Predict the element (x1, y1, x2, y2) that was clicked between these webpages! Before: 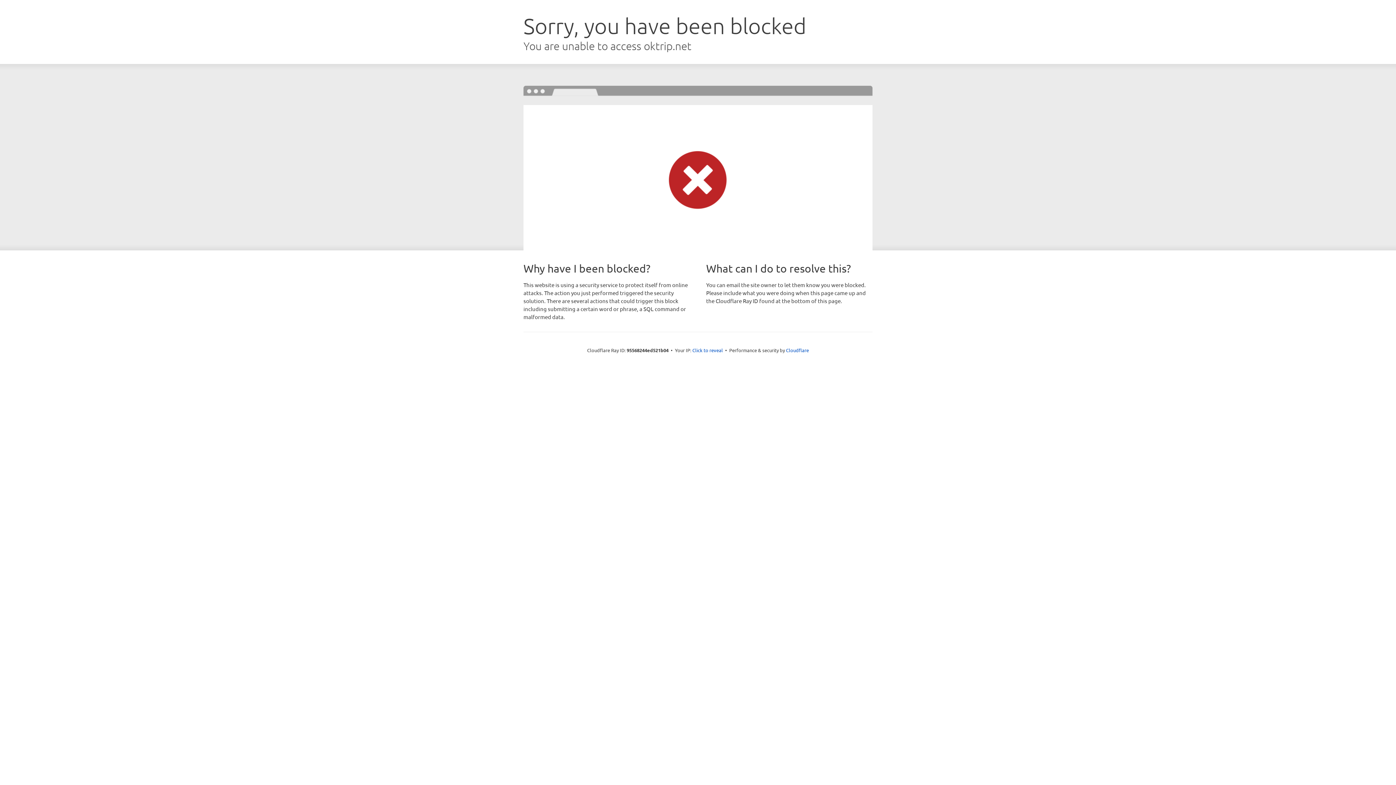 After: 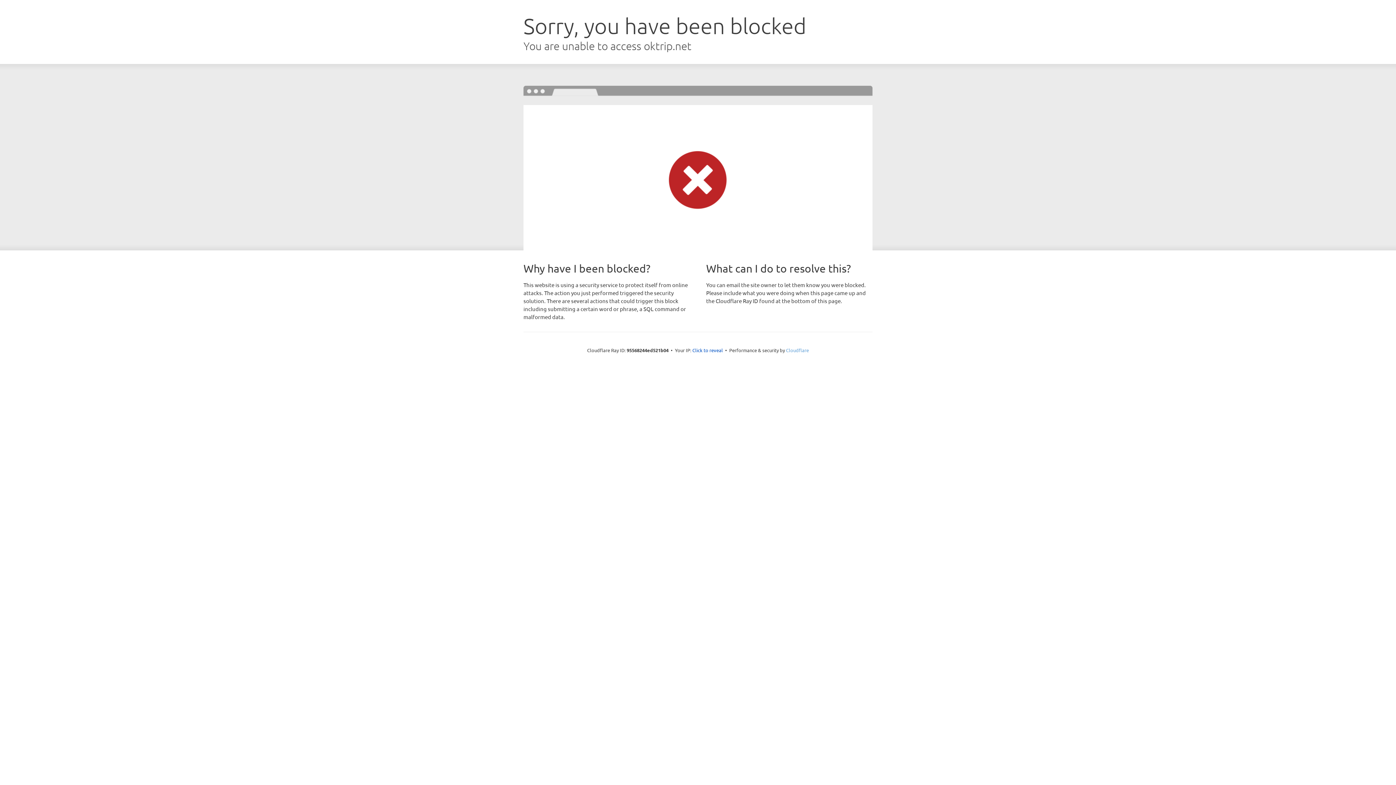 Action: bbox: (786, 347, 809, 353) label: Cloudflare